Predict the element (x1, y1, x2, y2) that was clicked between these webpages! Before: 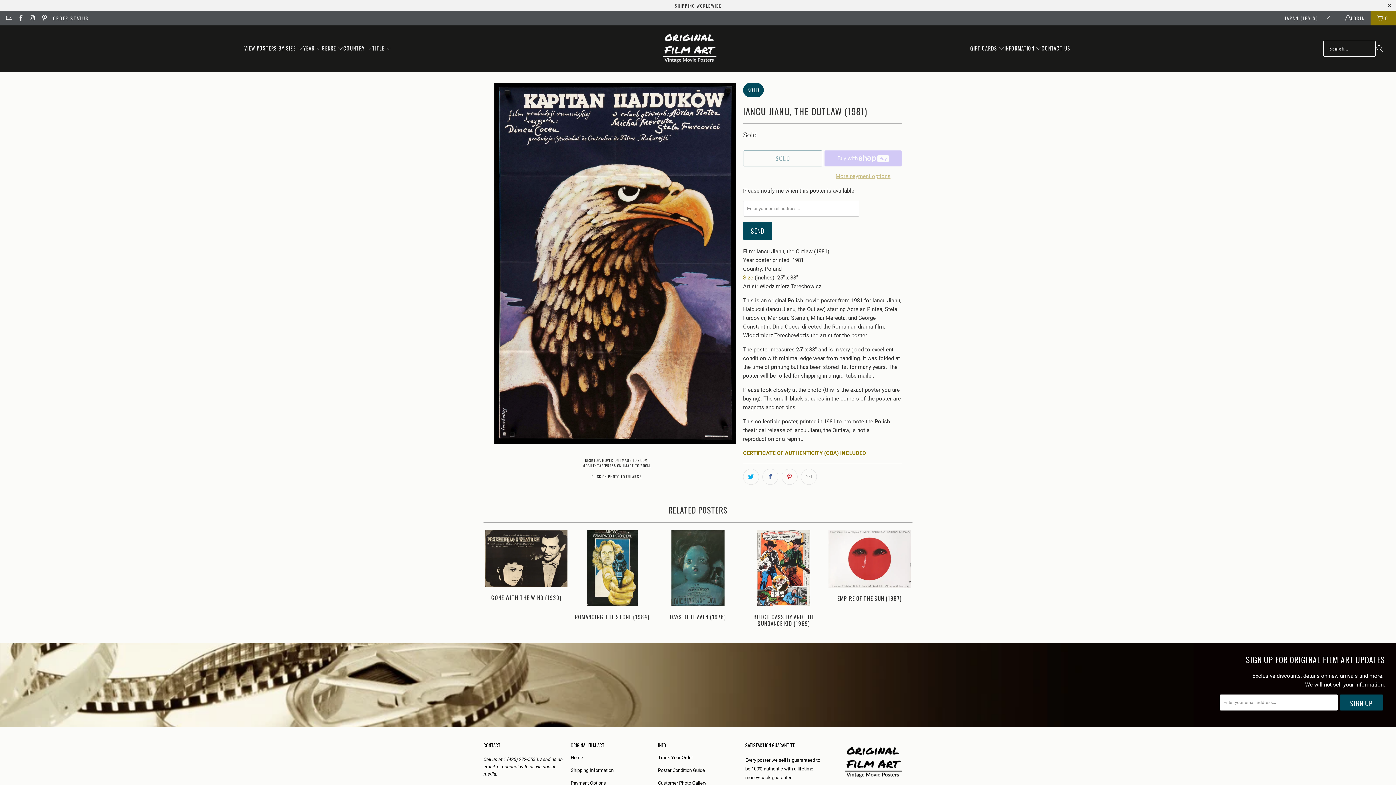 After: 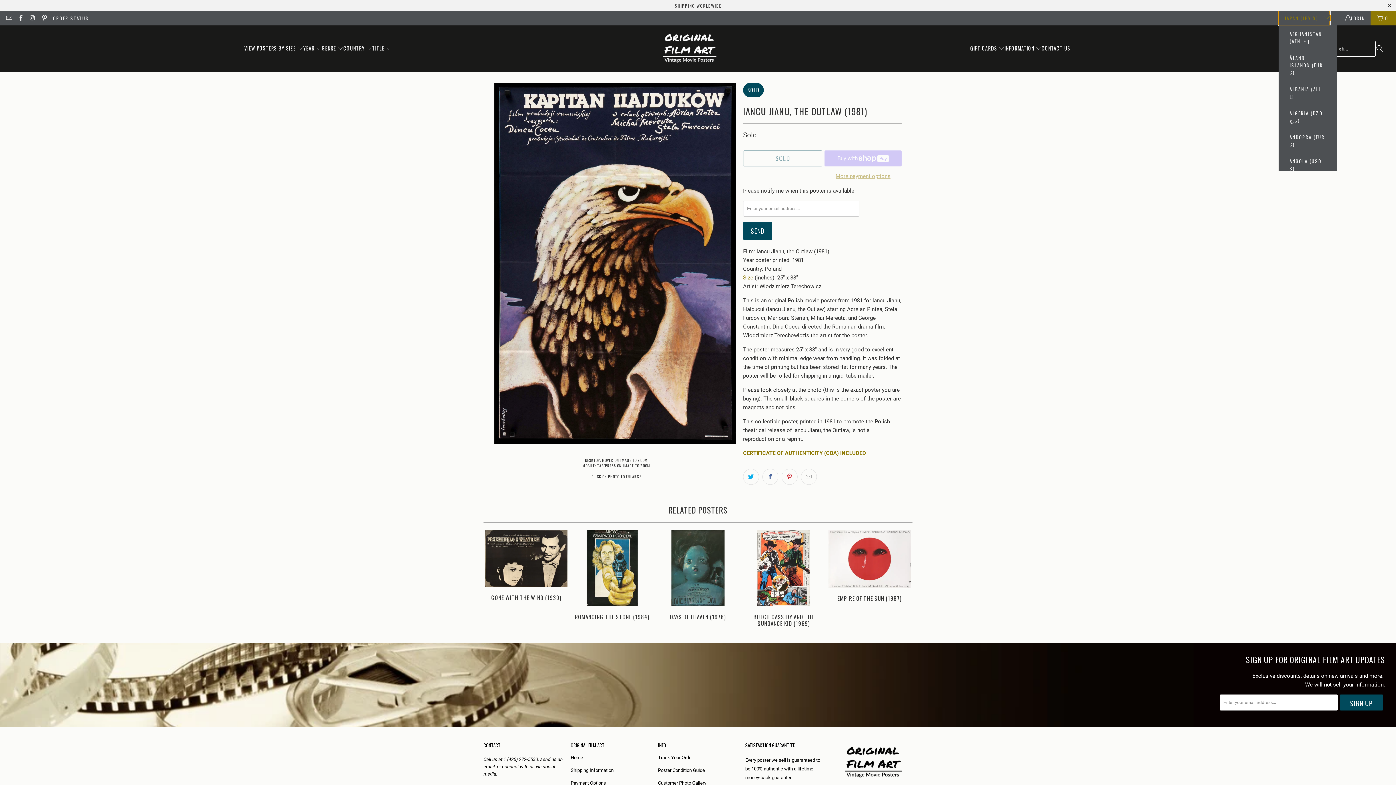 Action: label: JAPAN (JPY ¥)  bbox: (1278, 10, 1330, 25)